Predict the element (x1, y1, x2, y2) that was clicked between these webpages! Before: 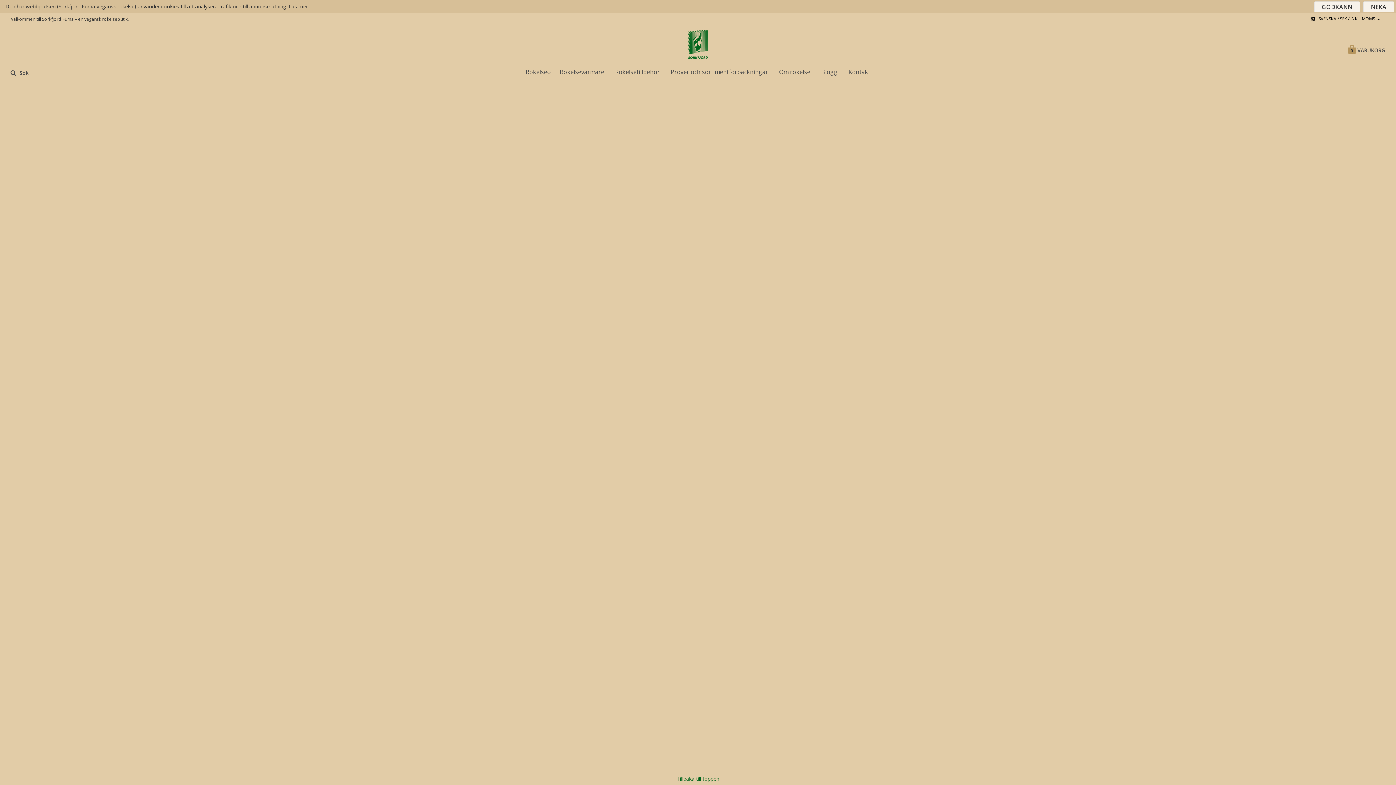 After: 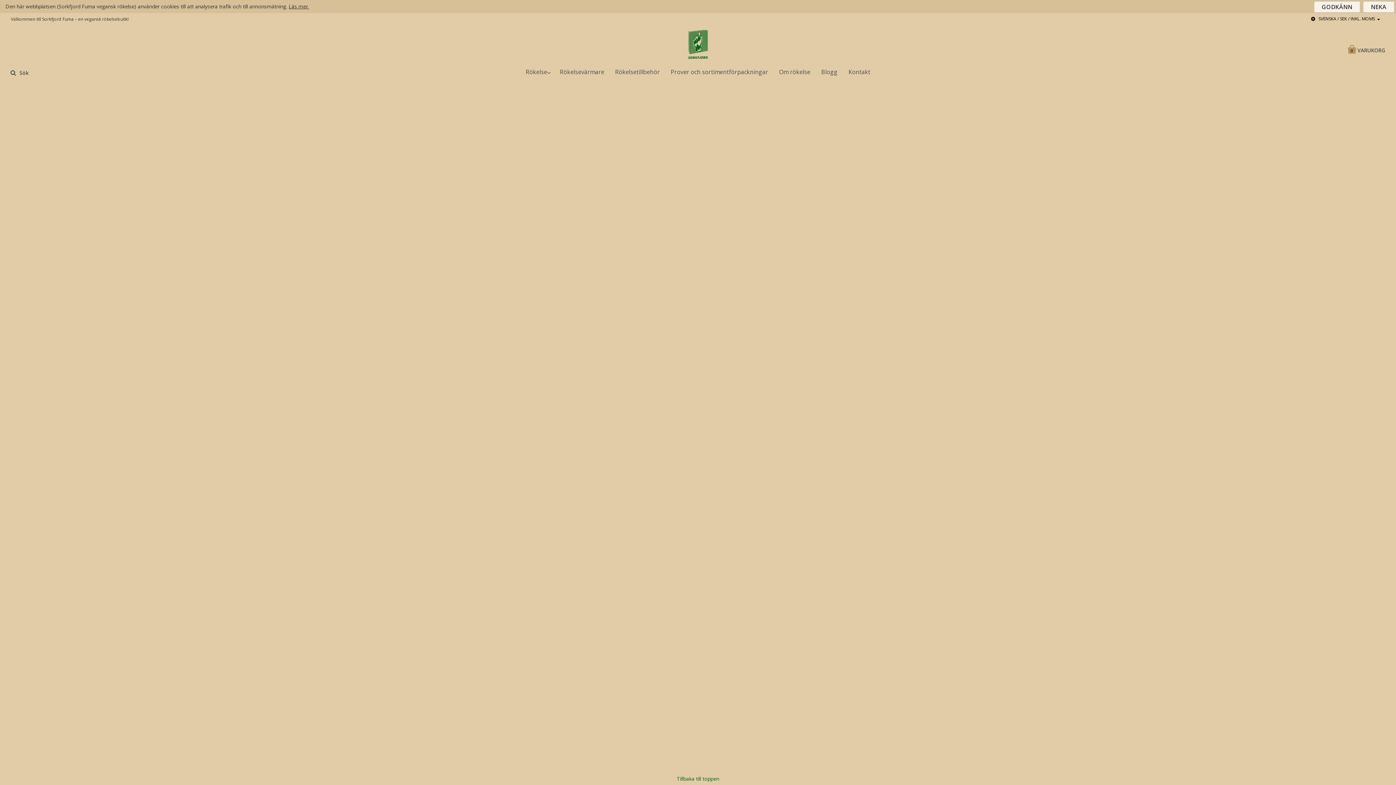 Action: bbox: (1337, 38, 1396, 62) label: VARUKORG
0